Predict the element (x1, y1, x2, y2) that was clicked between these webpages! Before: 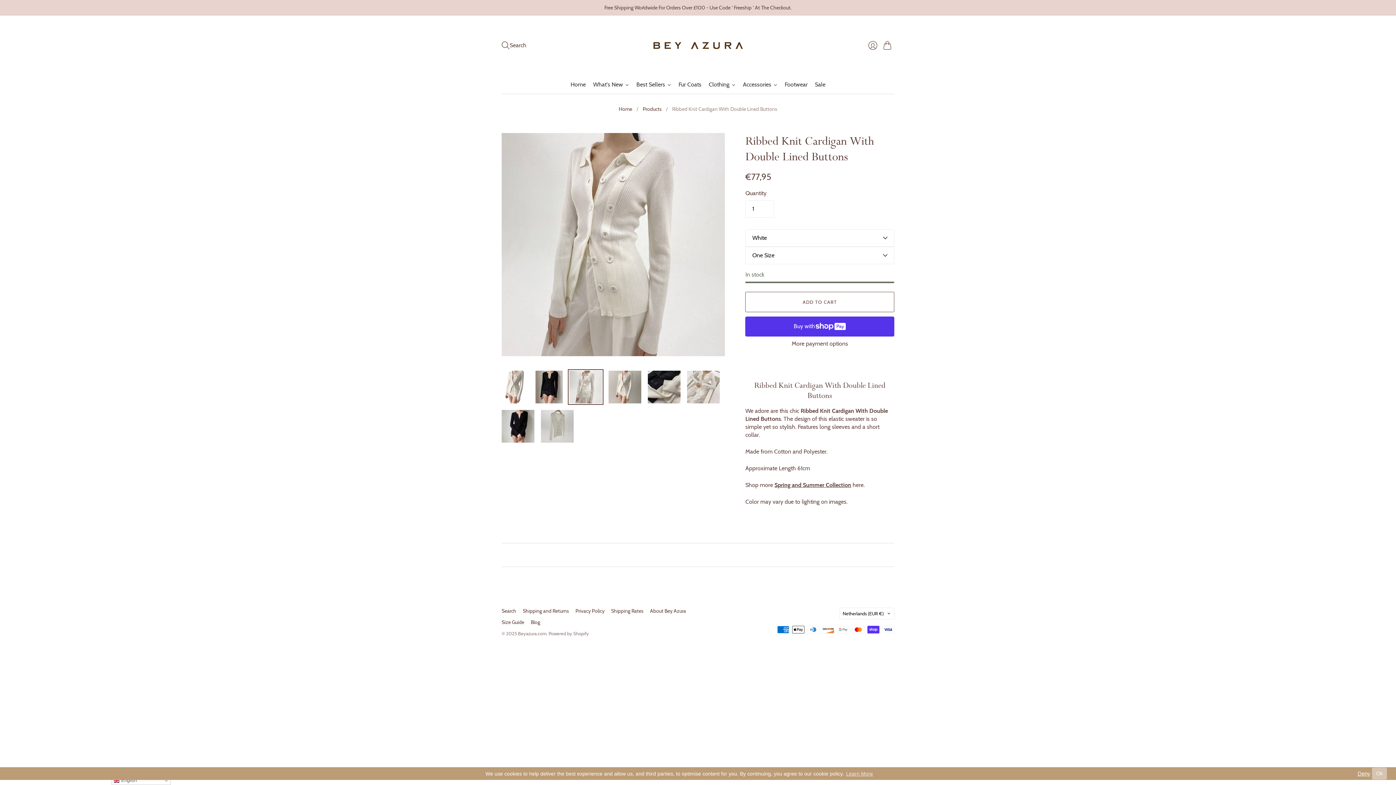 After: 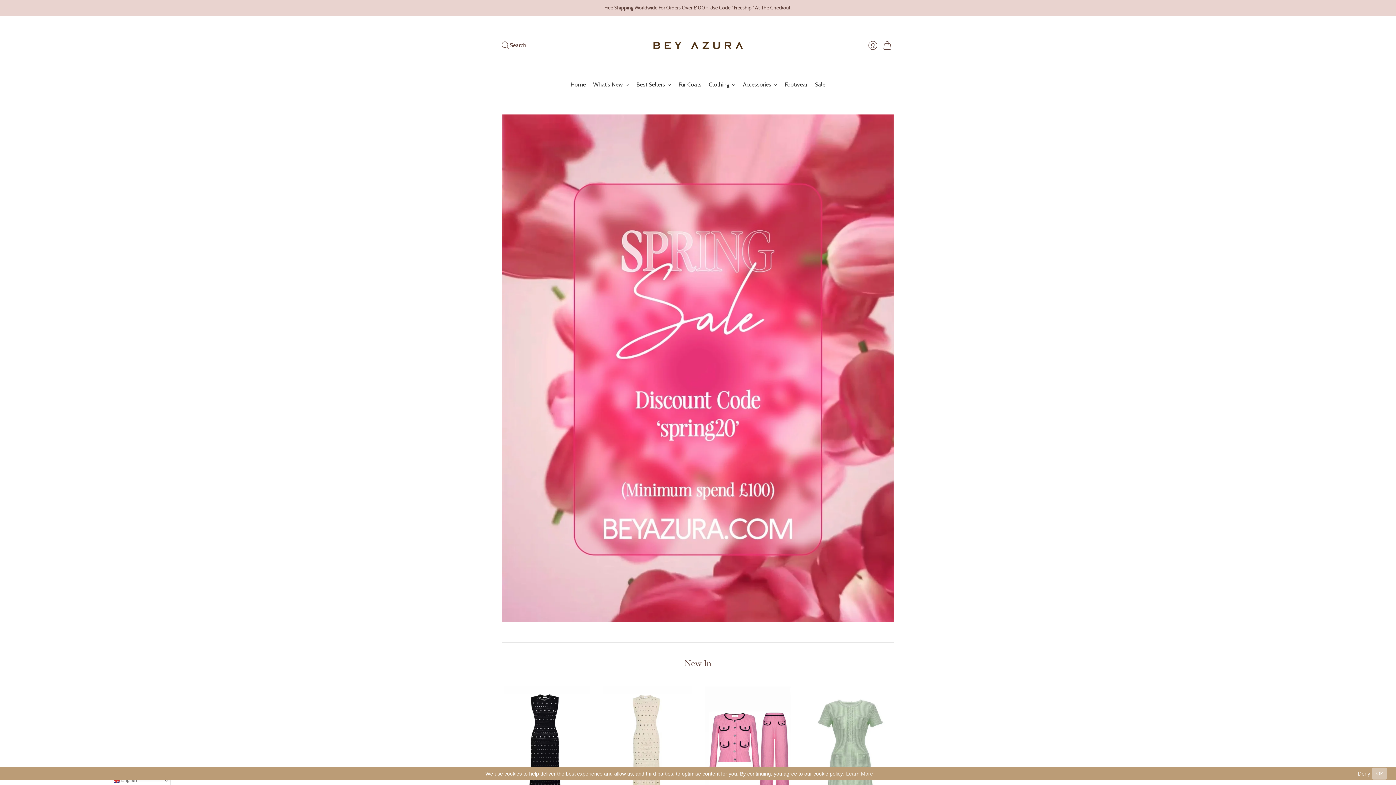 Action: bbox: (618, 105, 632, 112) label: Home